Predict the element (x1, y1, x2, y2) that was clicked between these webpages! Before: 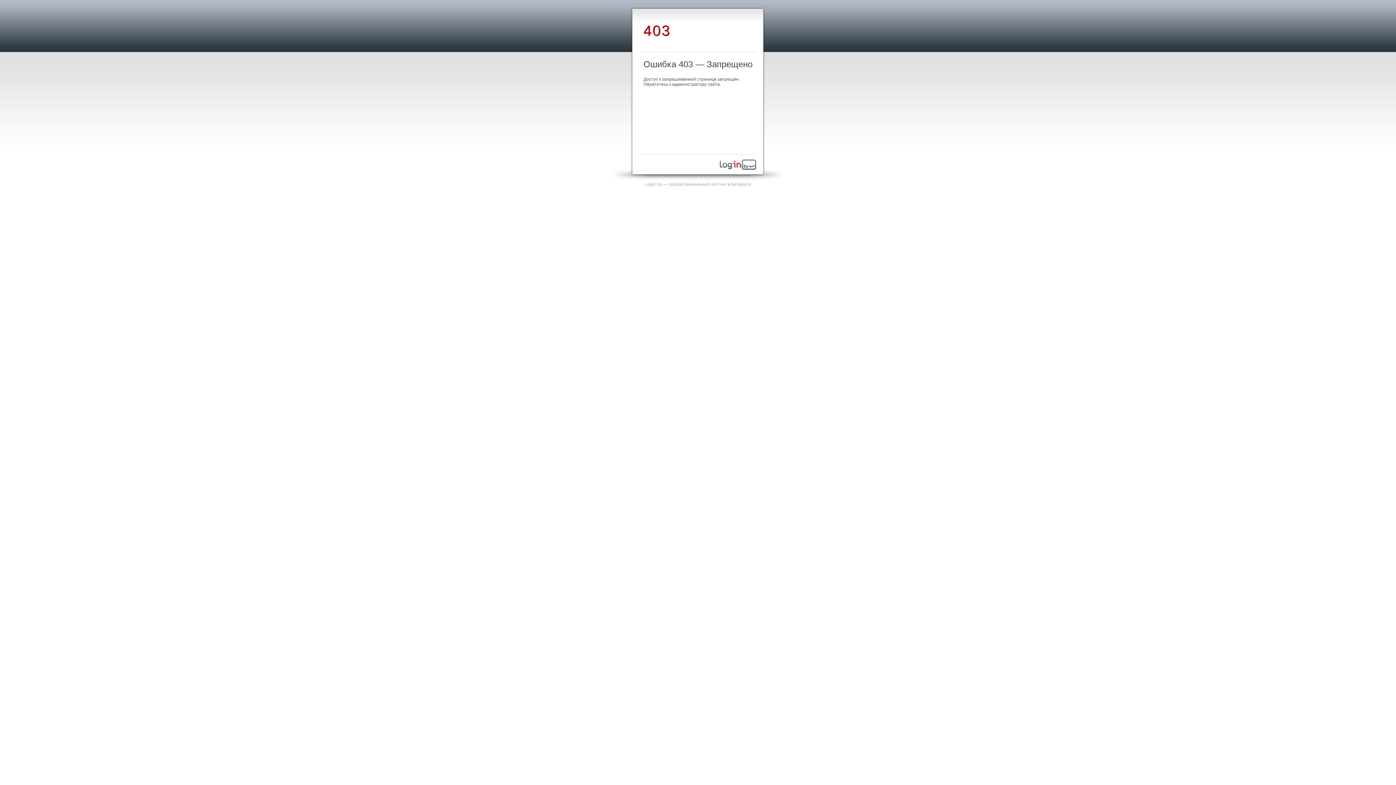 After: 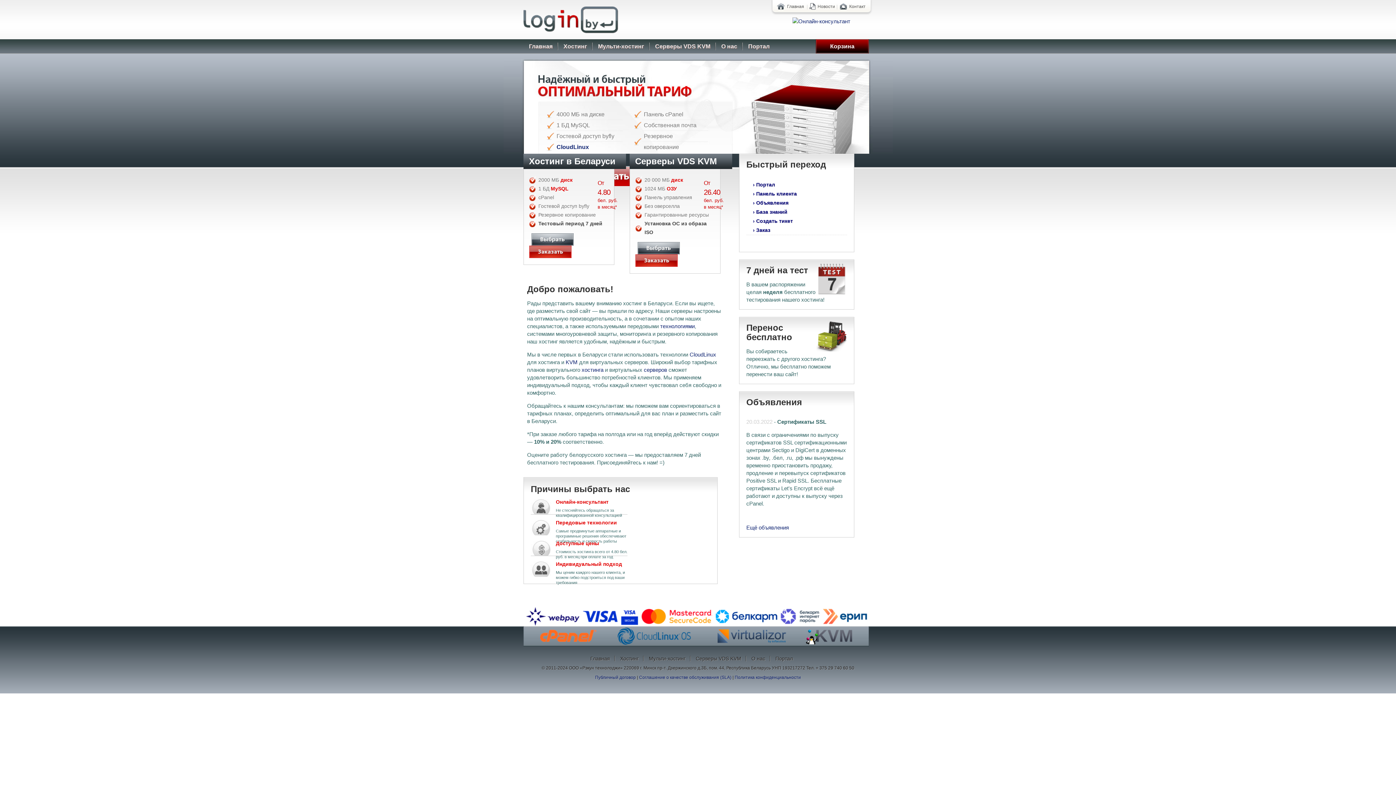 Action: bbox: (720, 165, 756, 170)